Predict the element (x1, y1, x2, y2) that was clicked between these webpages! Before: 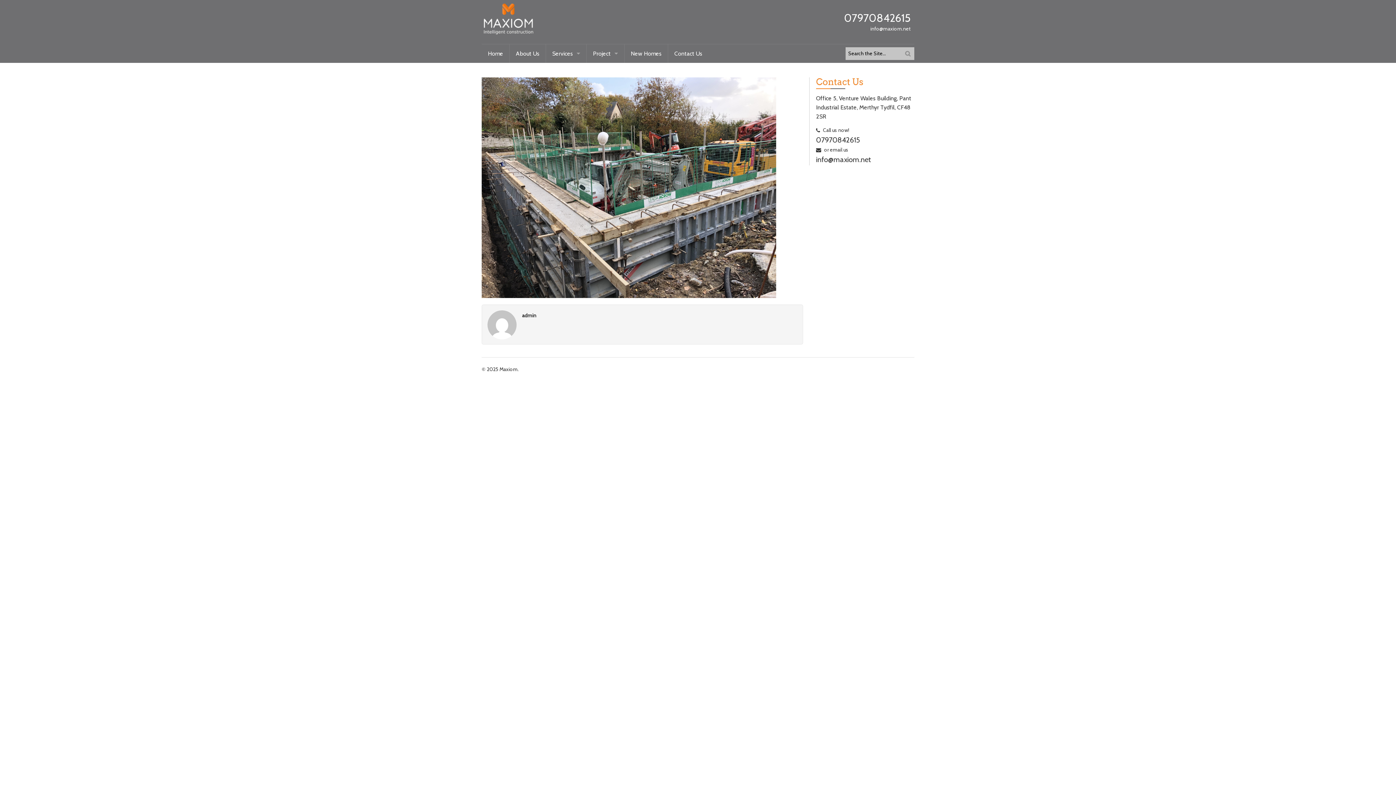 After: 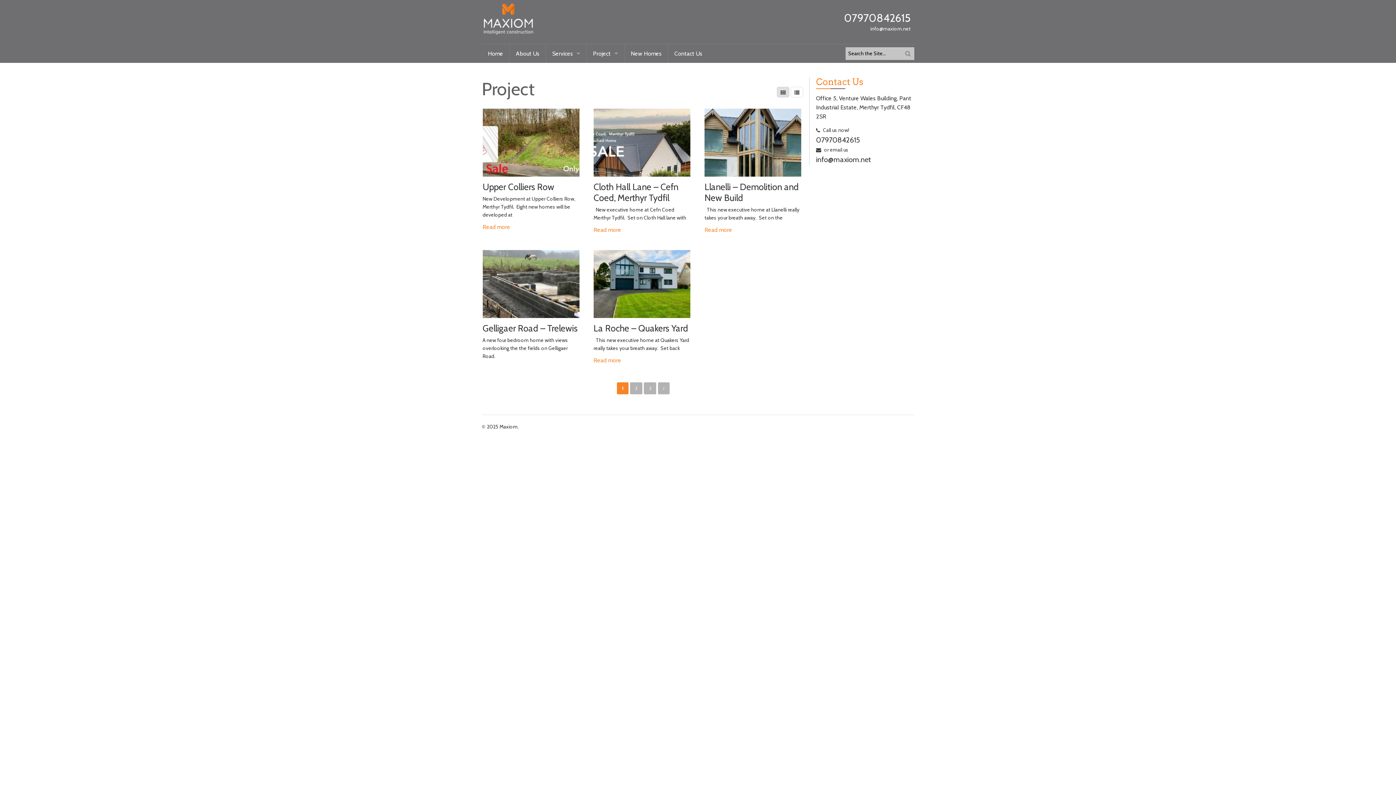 Action: bbox: (586, 44, 624, 62) label: Project